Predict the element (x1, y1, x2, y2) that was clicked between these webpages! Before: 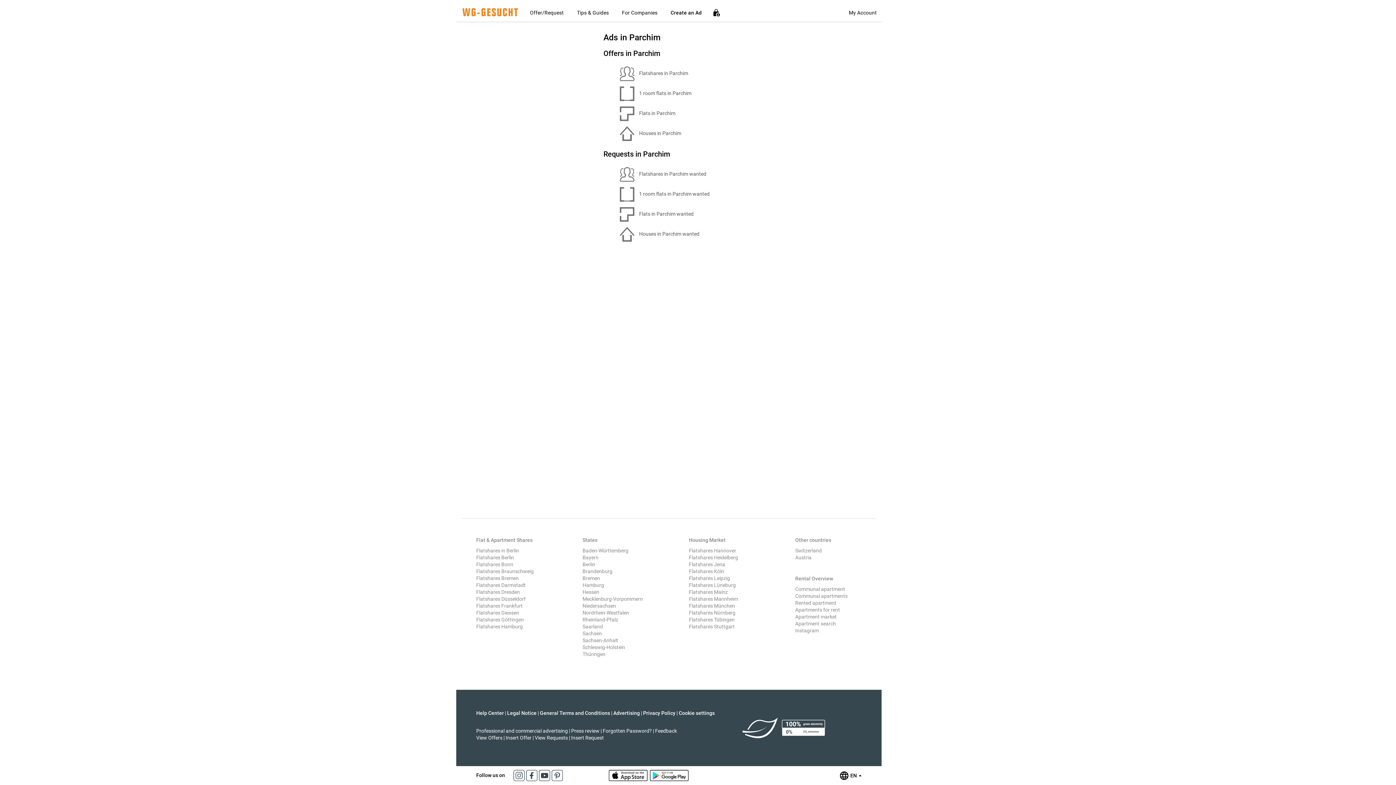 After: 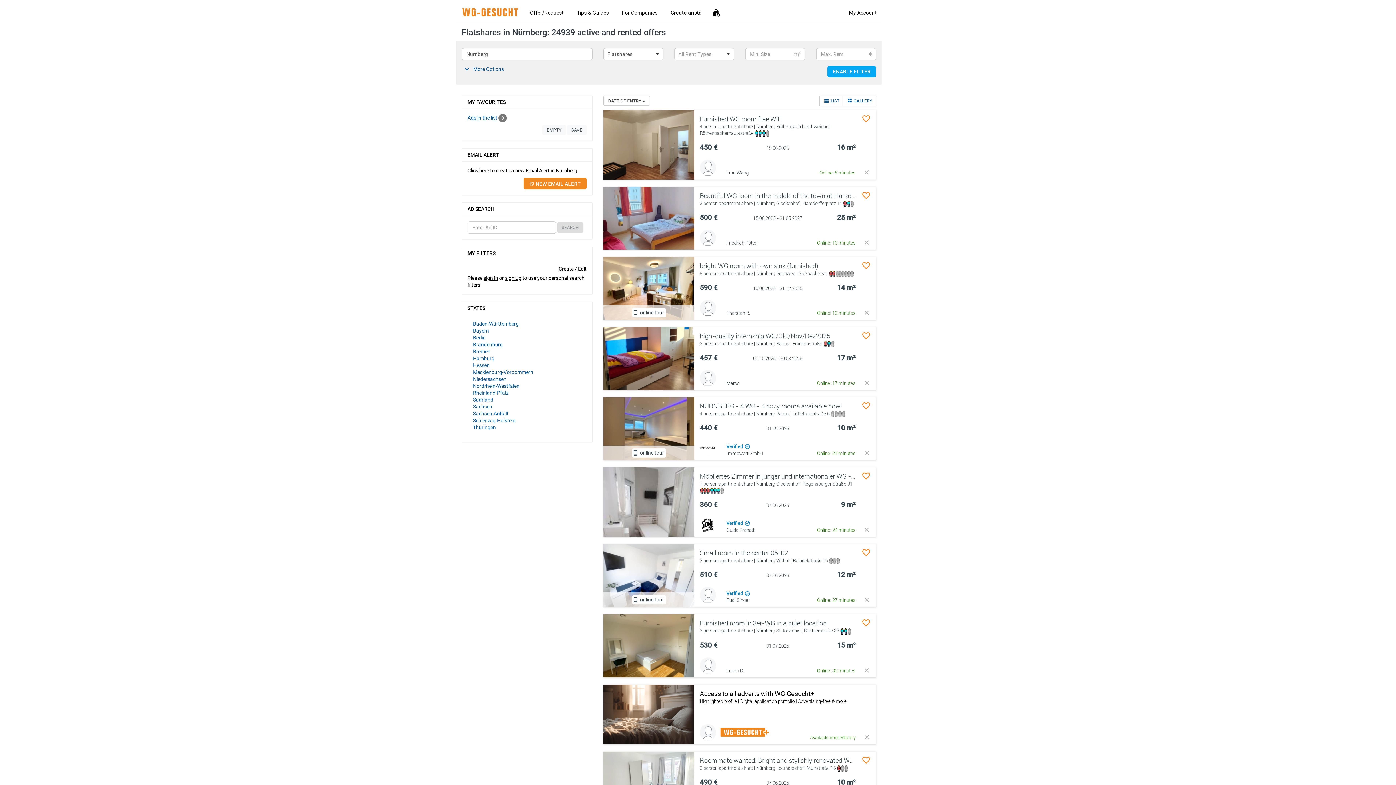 Action: bbox: (689, 610, 735, 616) label: Flatshares Nürnberg